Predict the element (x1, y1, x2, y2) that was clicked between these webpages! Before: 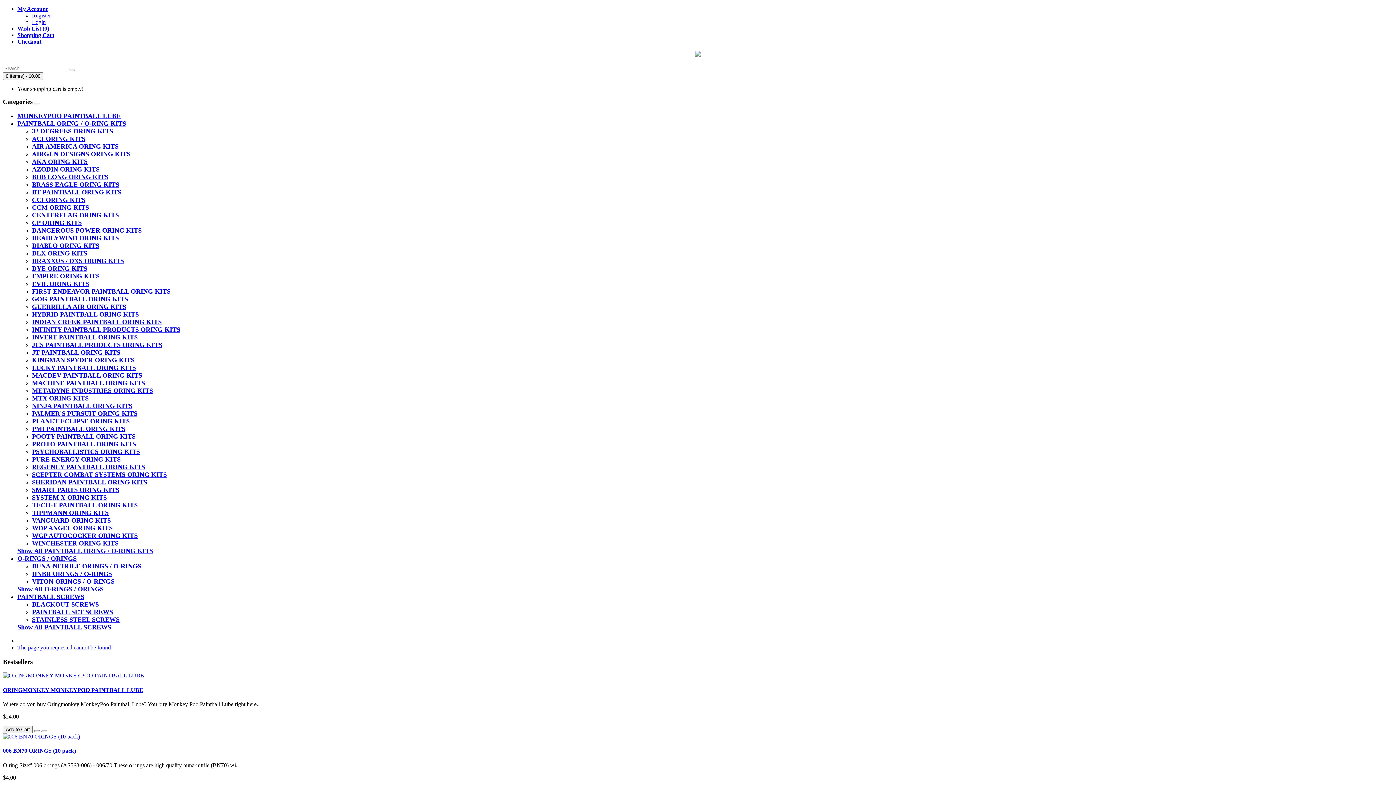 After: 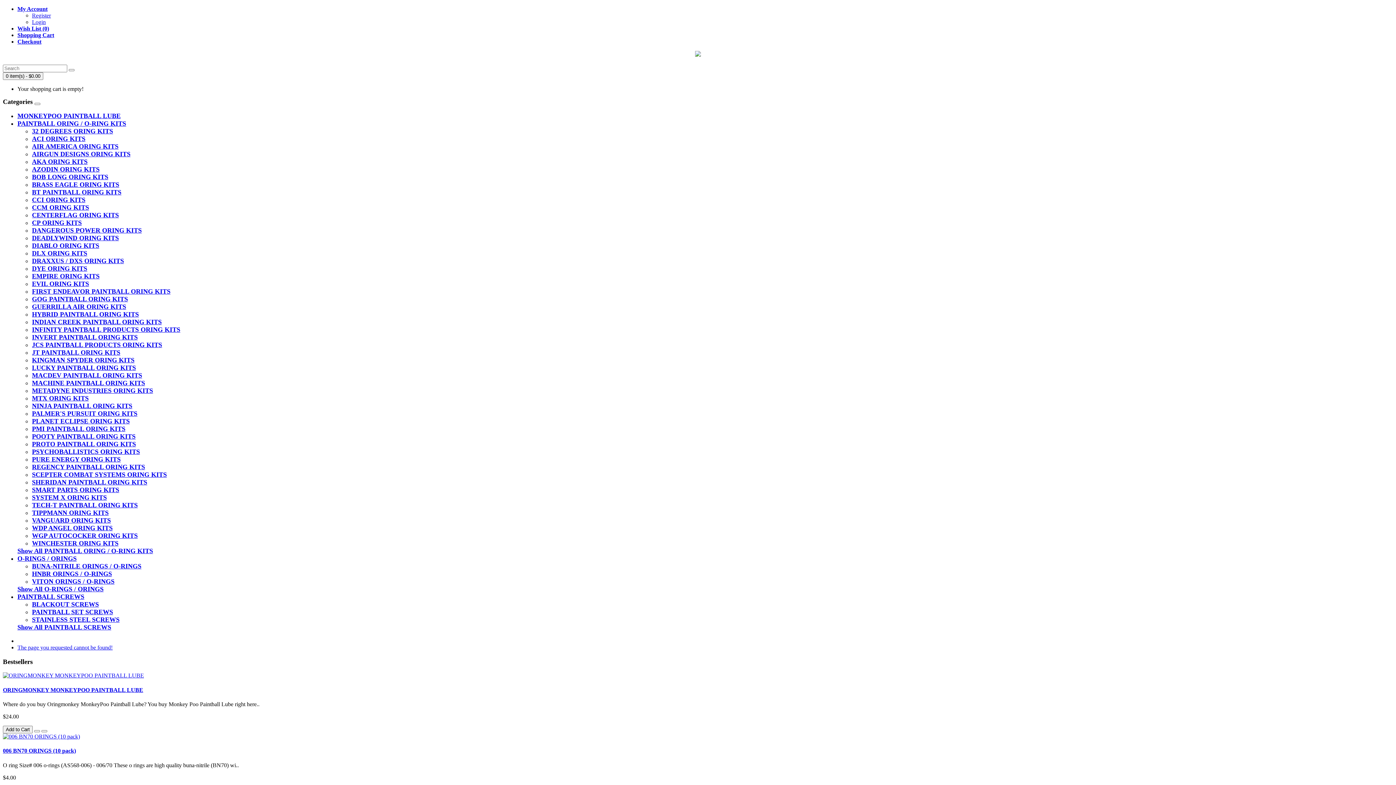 Action: bbox: (32, 142, 118, 150) label: AIR AMERICA ORING KITS